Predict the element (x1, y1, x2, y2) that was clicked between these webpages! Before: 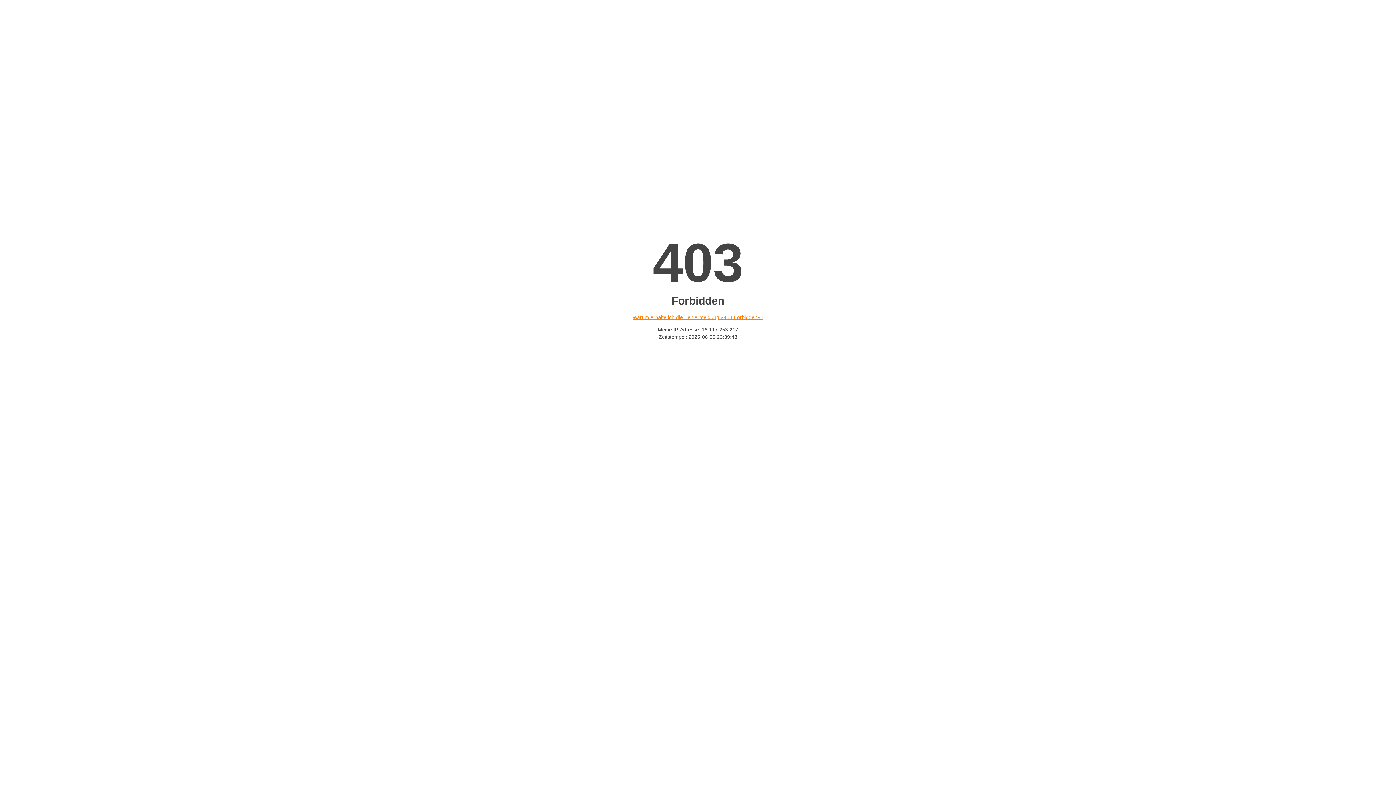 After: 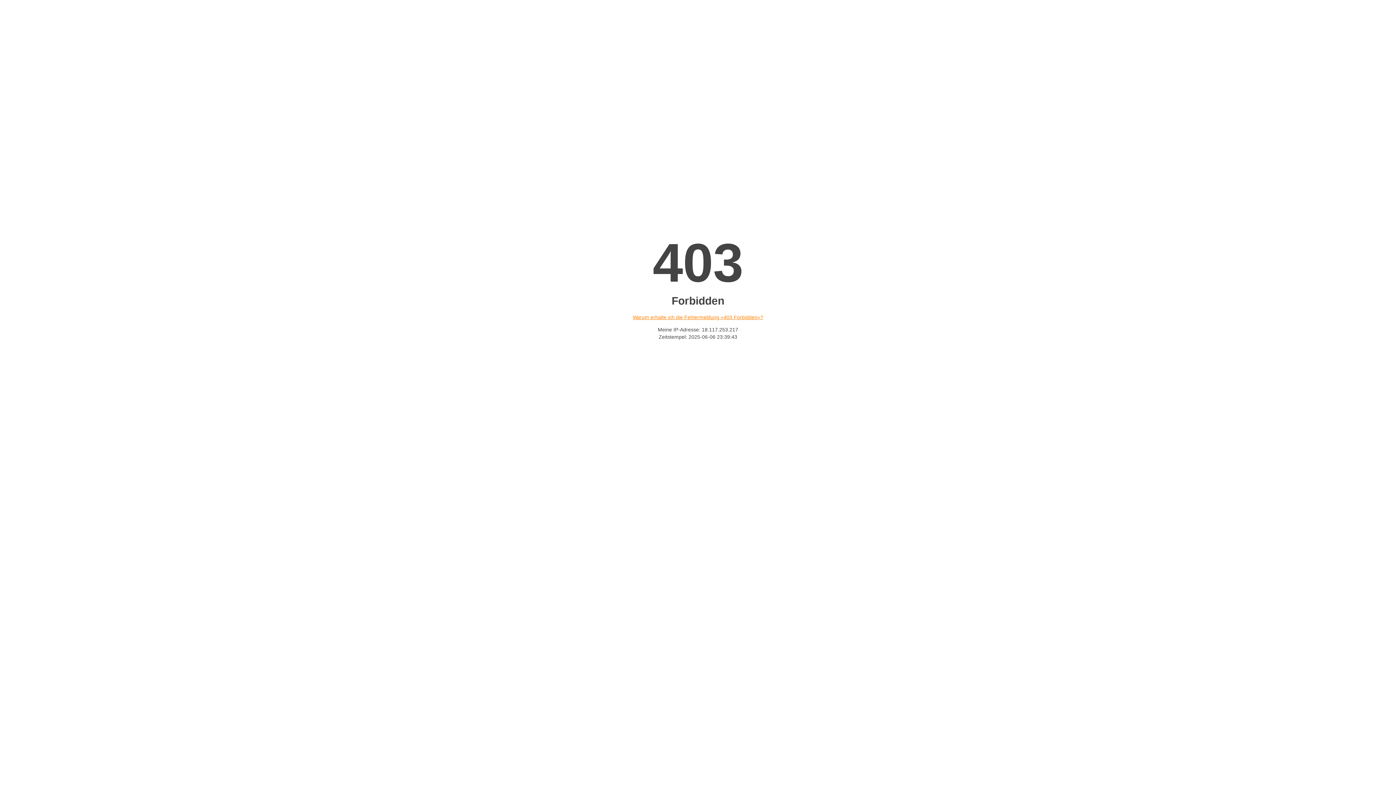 Action: bbox: (632, 314, 763, 320) label: Warum erhalte ich die Fehlermeldung «403 Forbidden»?